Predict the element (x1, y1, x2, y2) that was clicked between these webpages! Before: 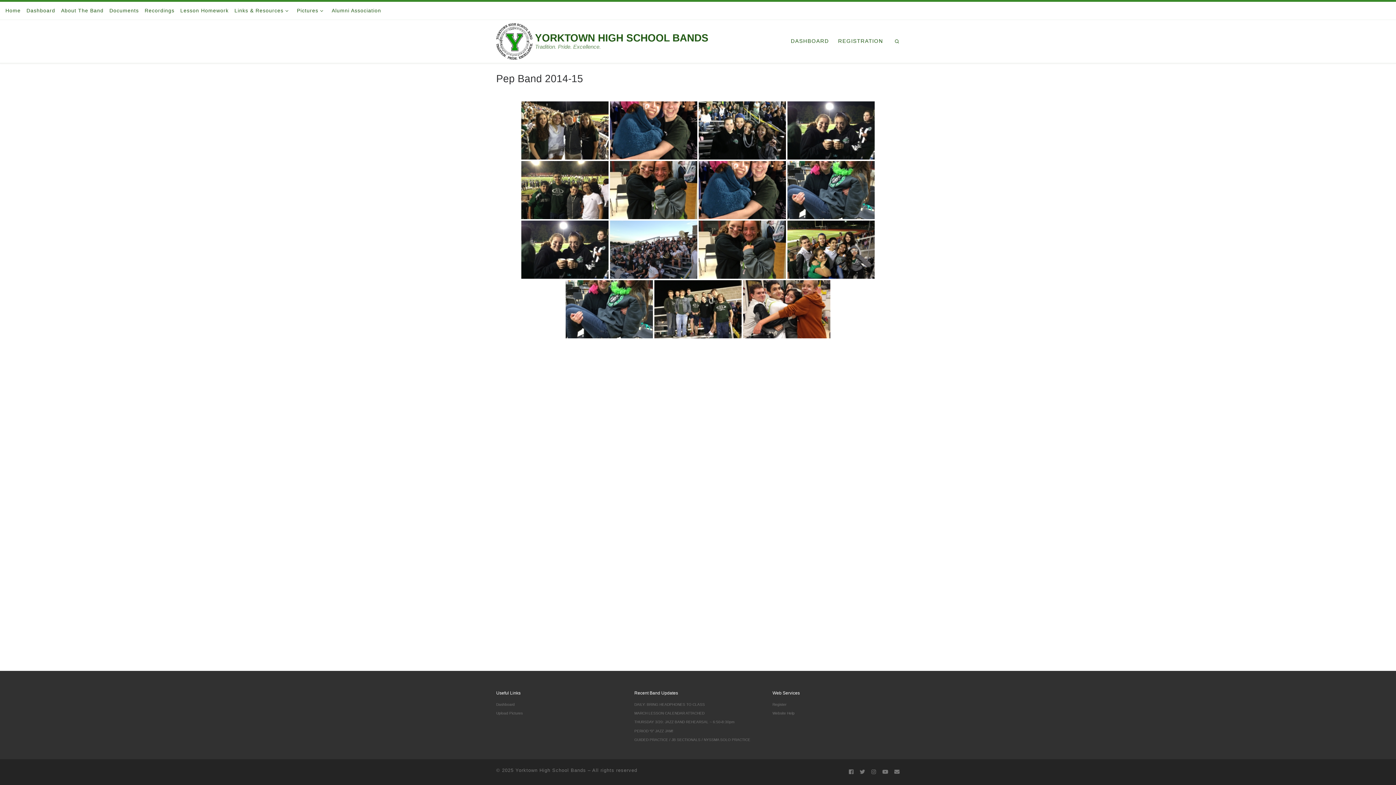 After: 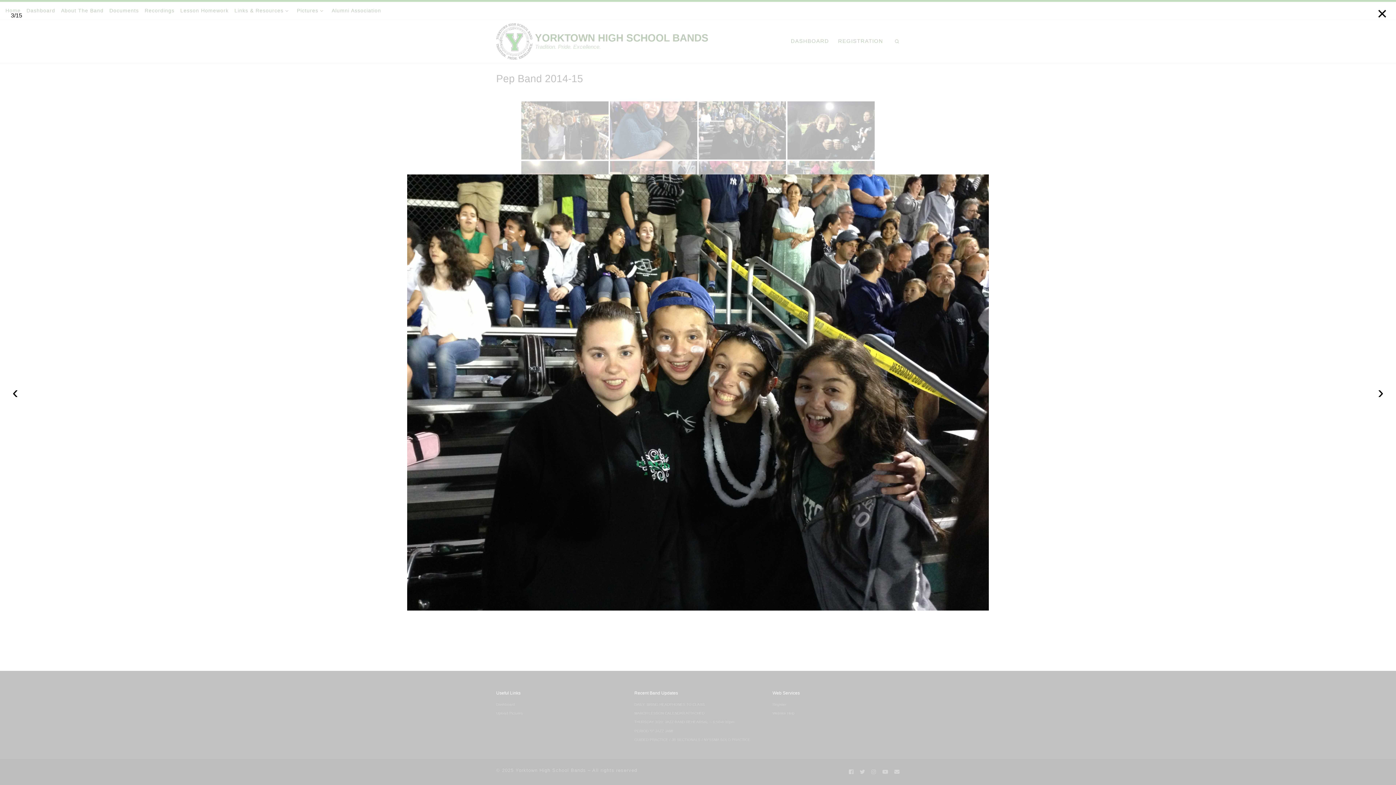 Action: bbox: (698, 101, 786, 159)